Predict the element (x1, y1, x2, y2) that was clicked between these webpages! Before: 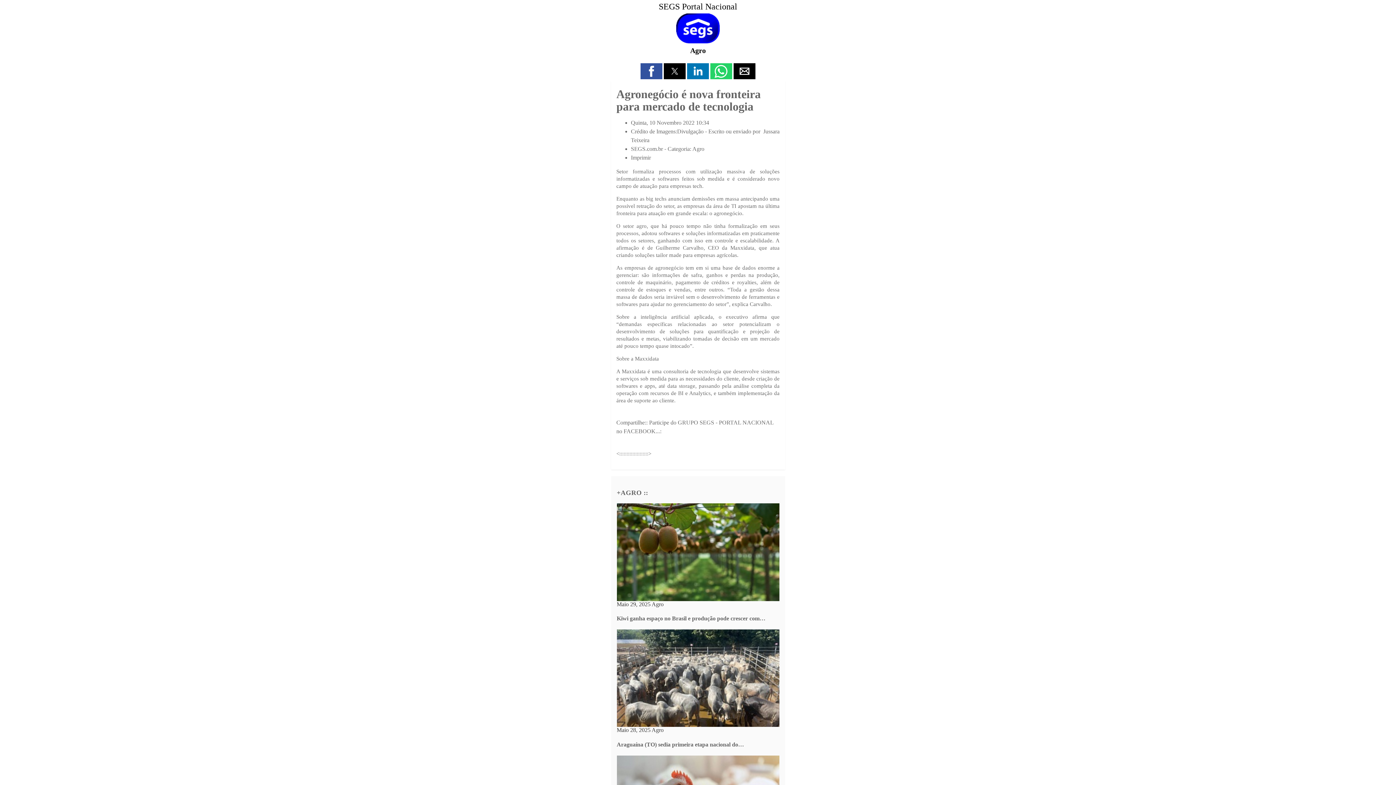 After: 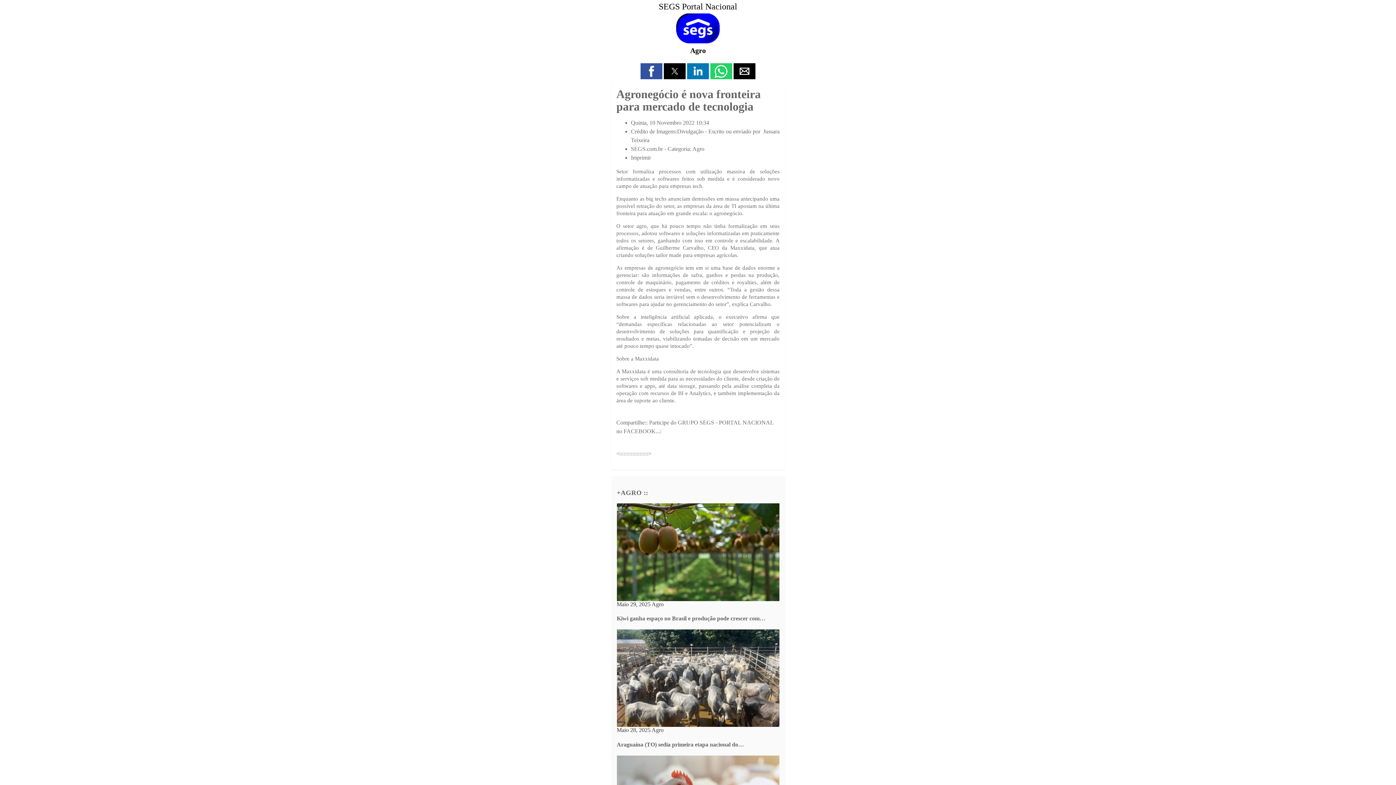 Action: bbox: (690, 46, 706, 54) label: Agro